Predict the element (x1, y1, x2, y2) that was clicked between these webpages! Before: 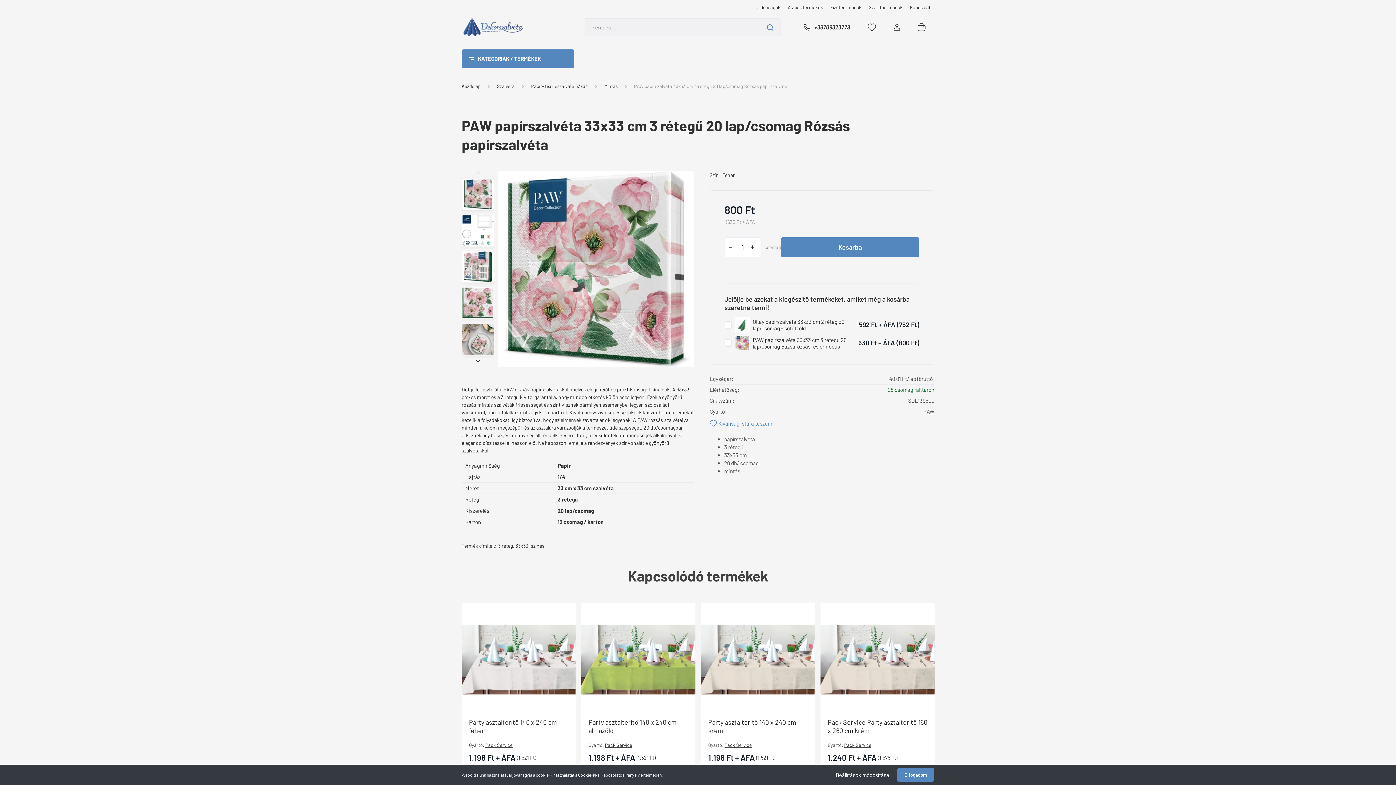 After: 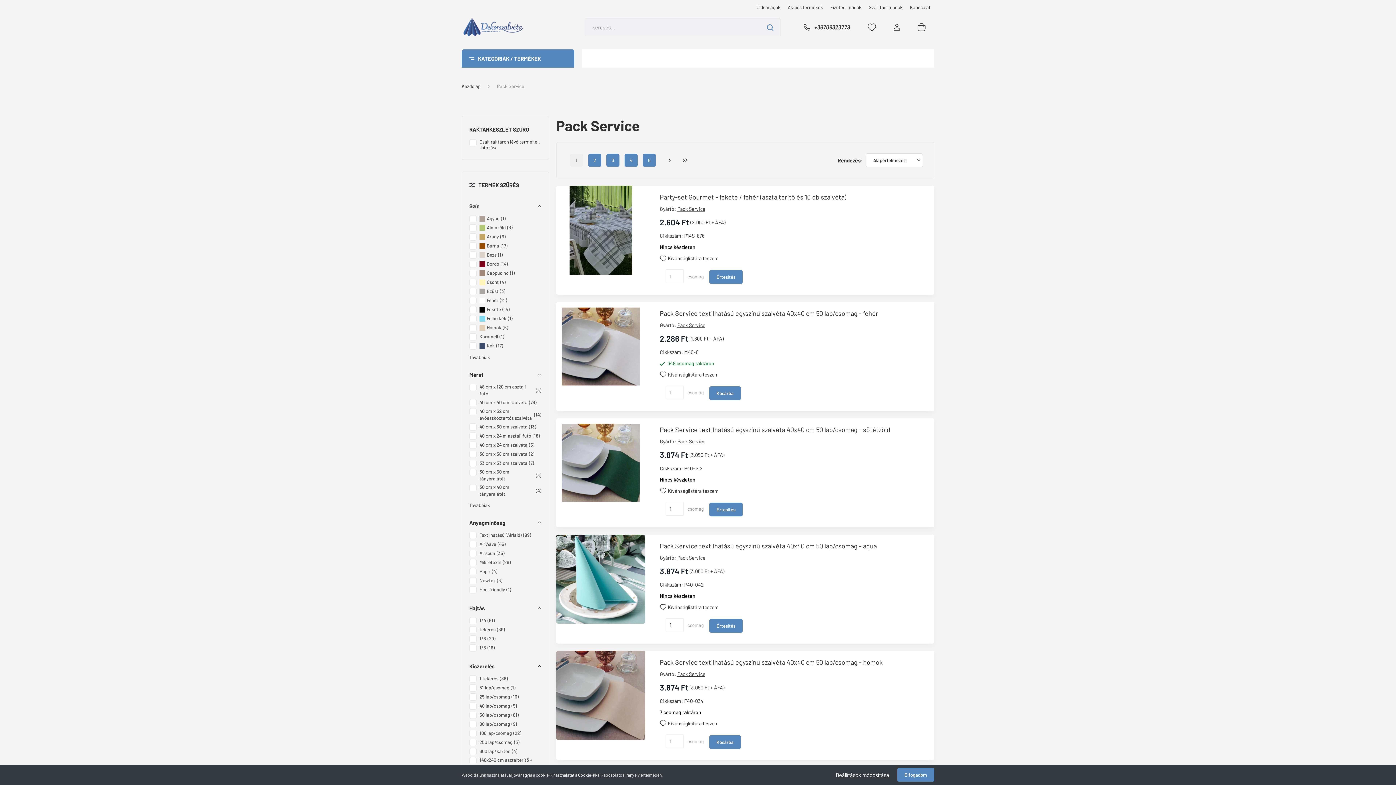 Action: label: Pack Service bbox: (605, 742, 632, 748)